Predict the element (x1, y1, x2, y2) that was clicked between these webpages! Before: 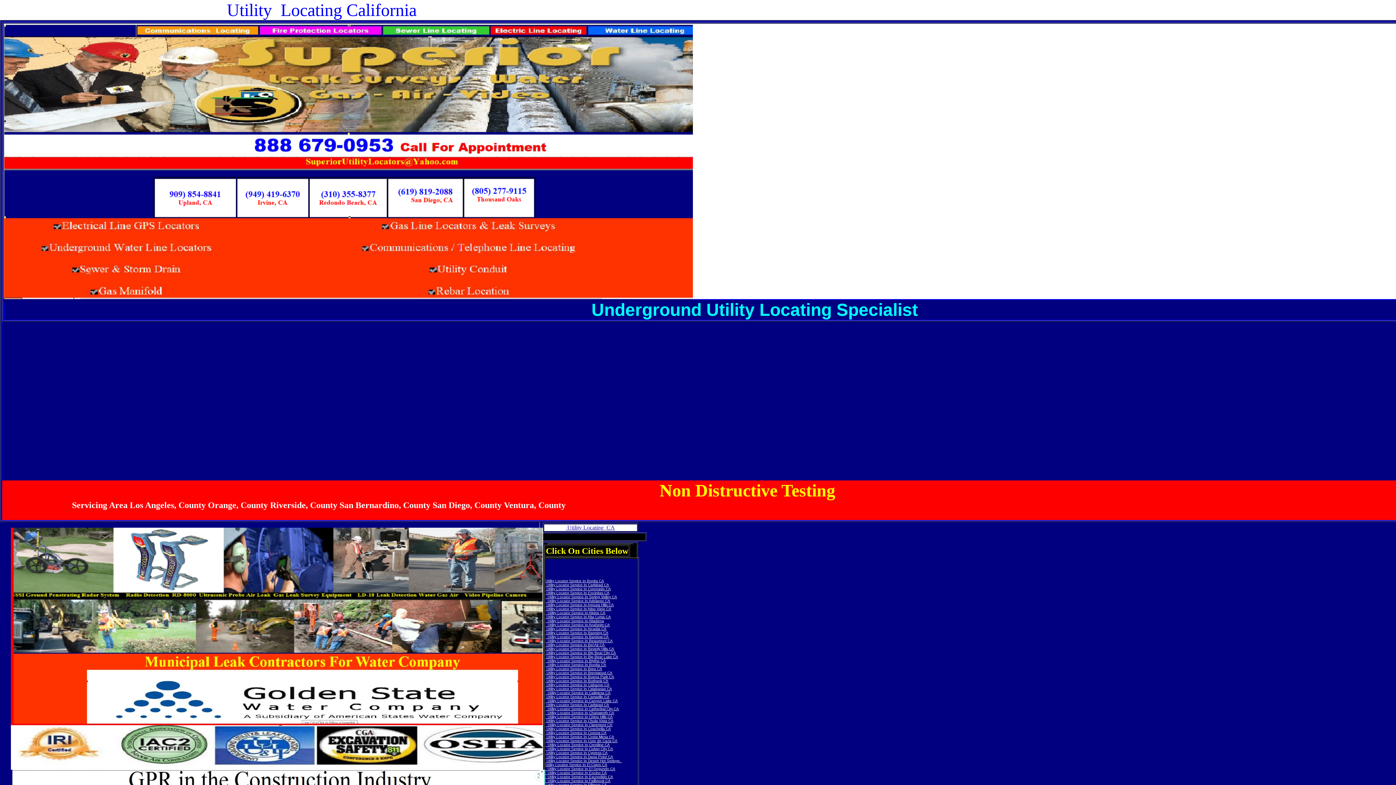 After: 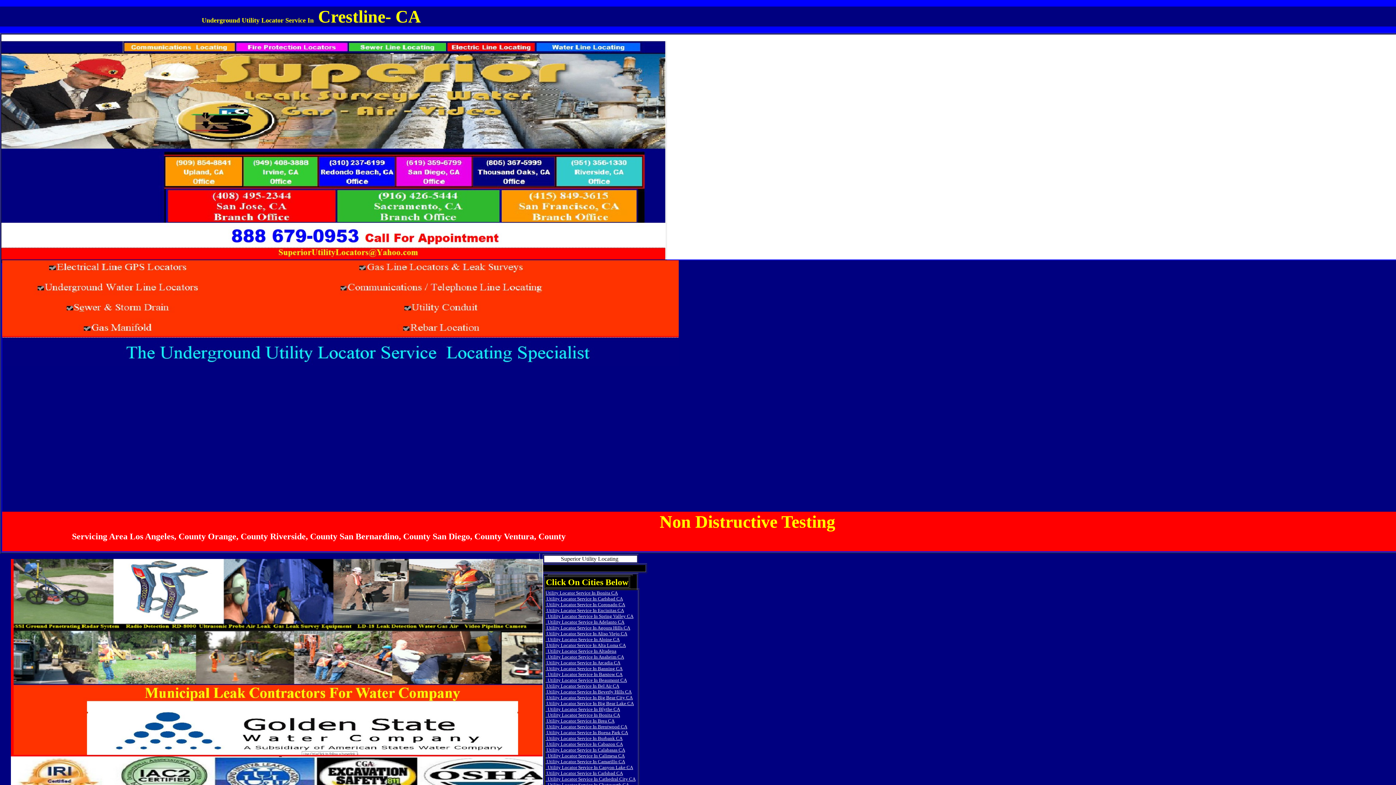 Action: label:   Utility Locator Service In Crestline CA bbox: (545, 743, 610, 747)